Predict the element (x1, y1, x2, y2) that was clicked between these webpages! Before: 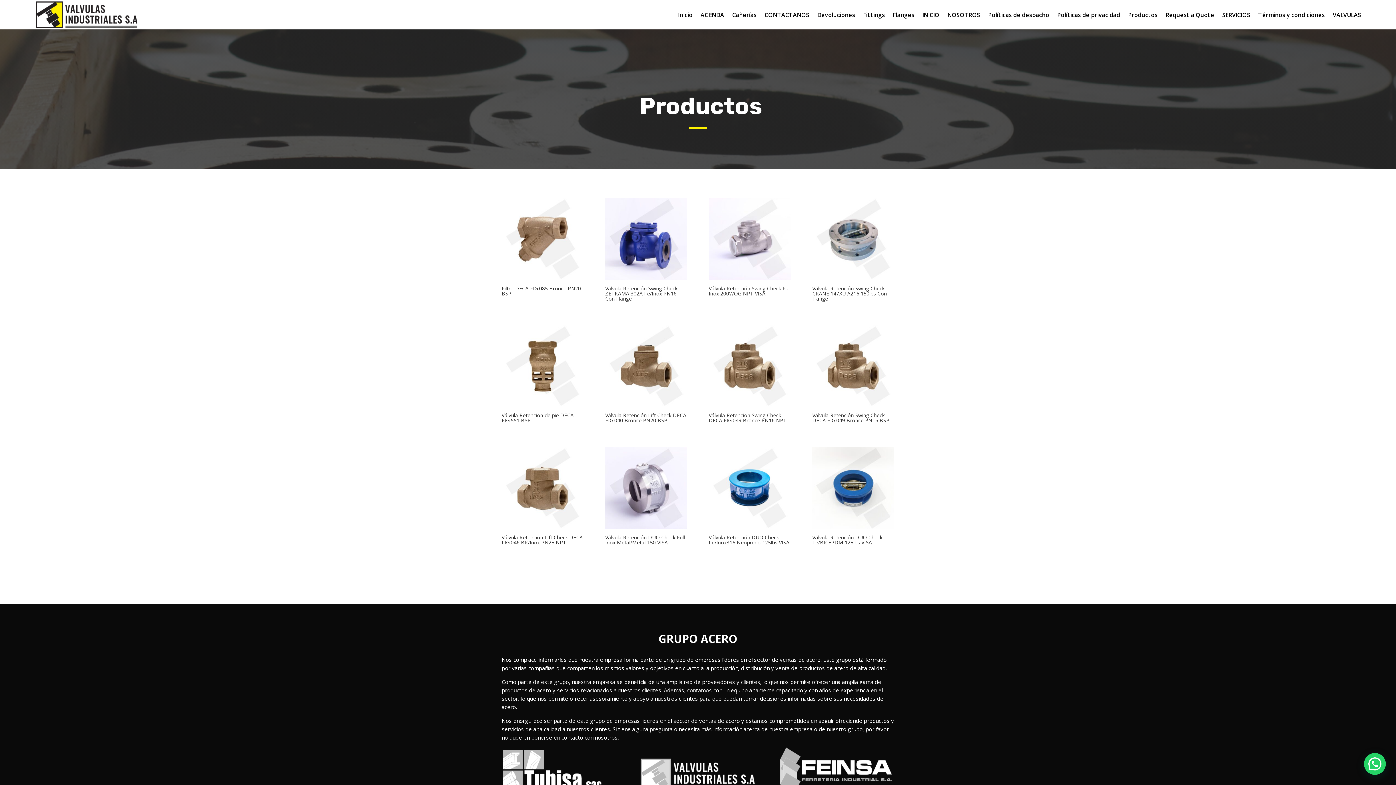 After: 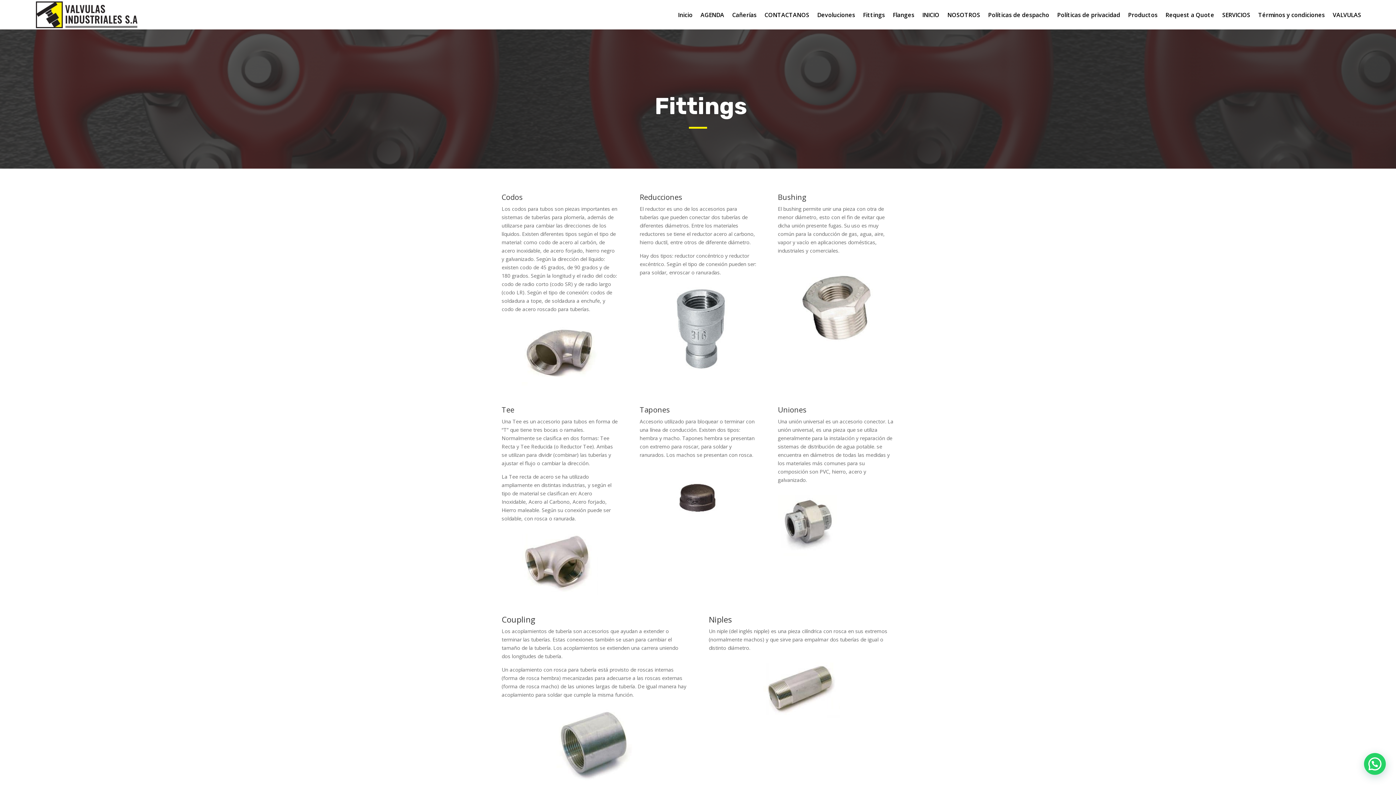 Action: label: Fittings bbox: (863, 0, 885, 29)